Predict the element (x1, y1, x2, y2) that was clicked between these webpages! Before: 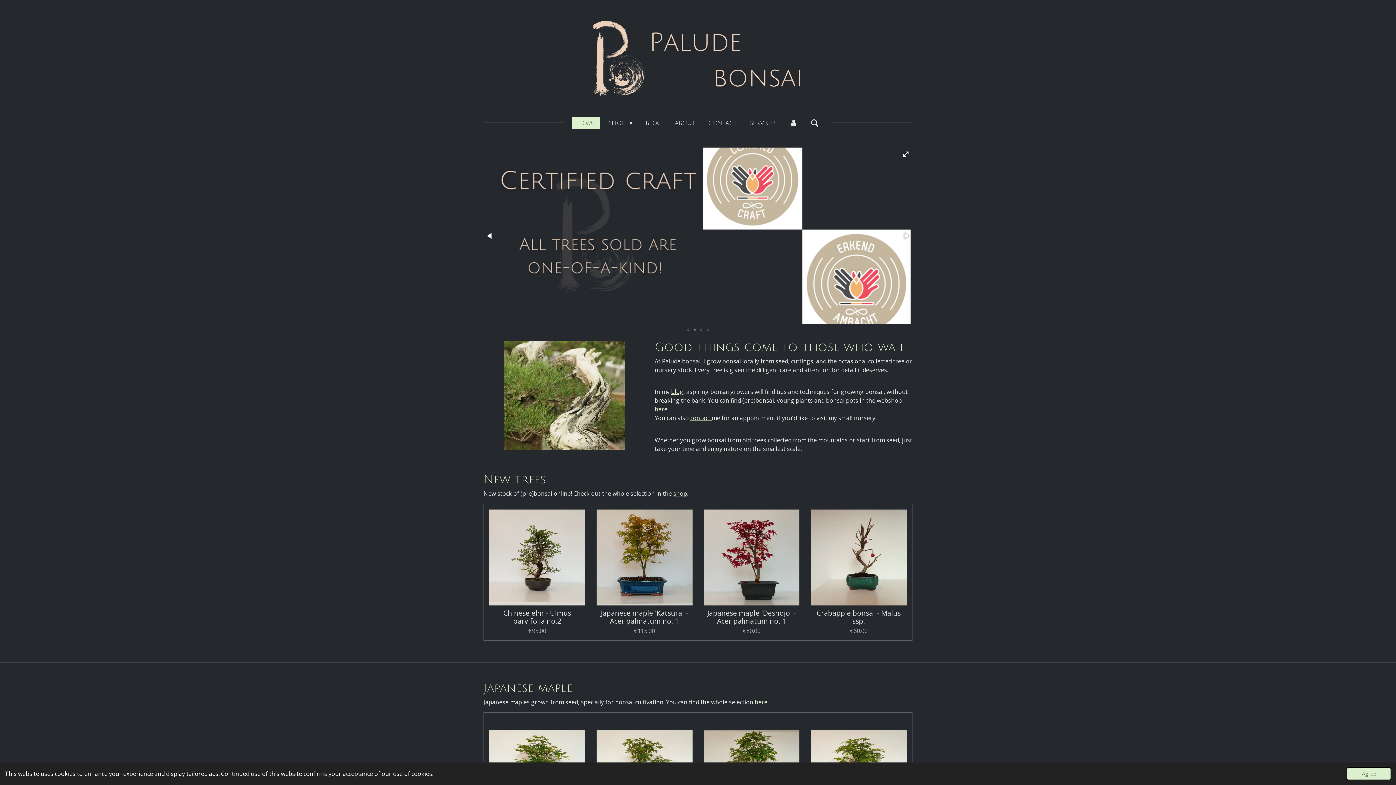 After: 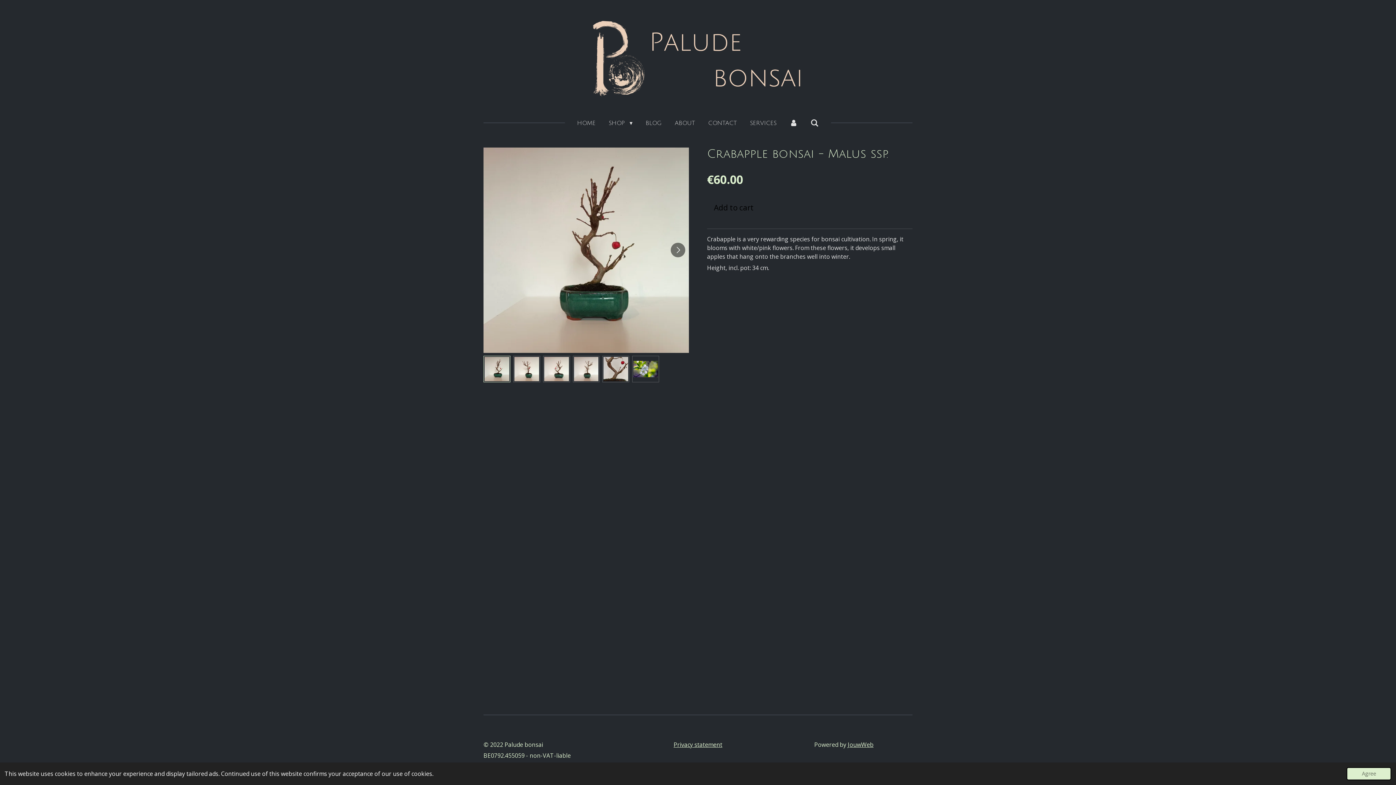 Action: bbox: (811, 609, 906, 625) label: Crabapple bonsai - Malus ssp.